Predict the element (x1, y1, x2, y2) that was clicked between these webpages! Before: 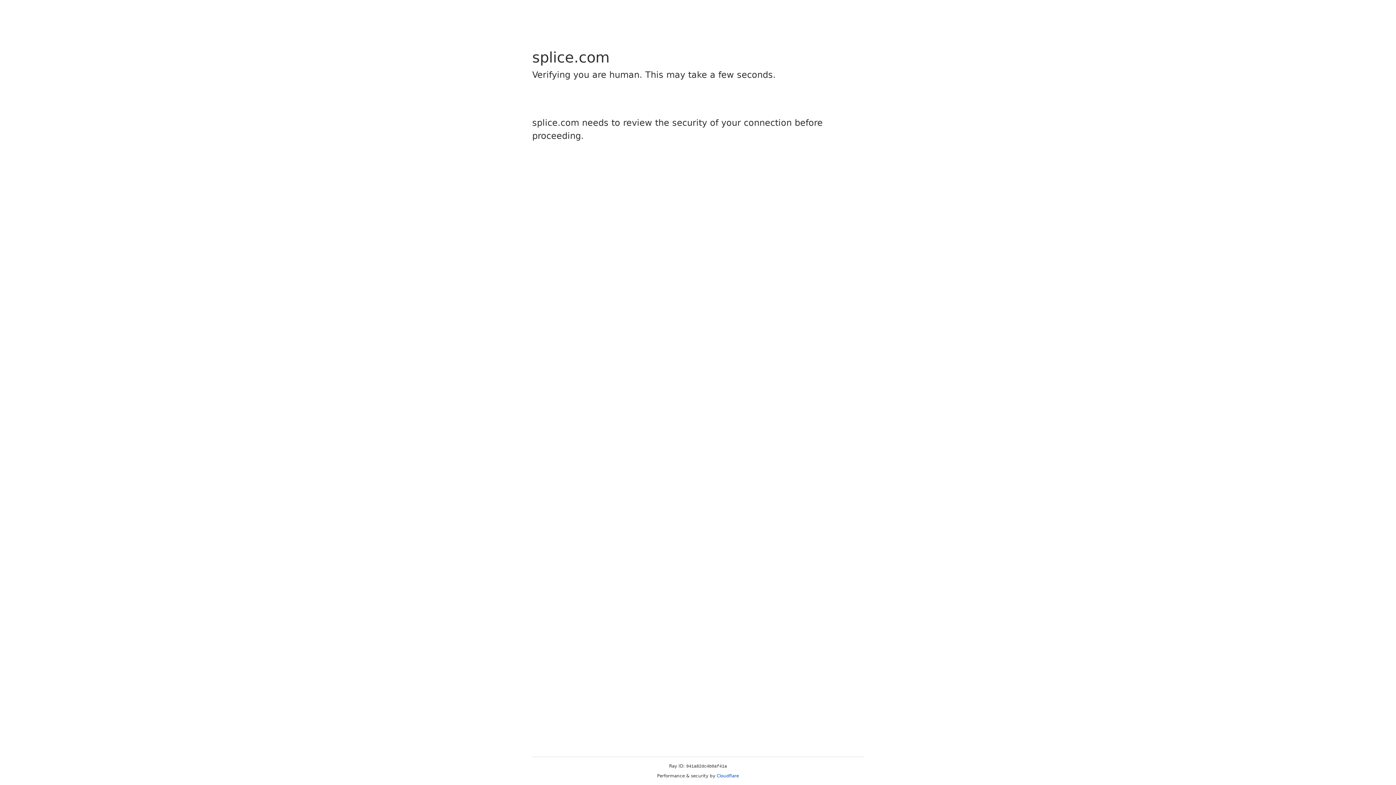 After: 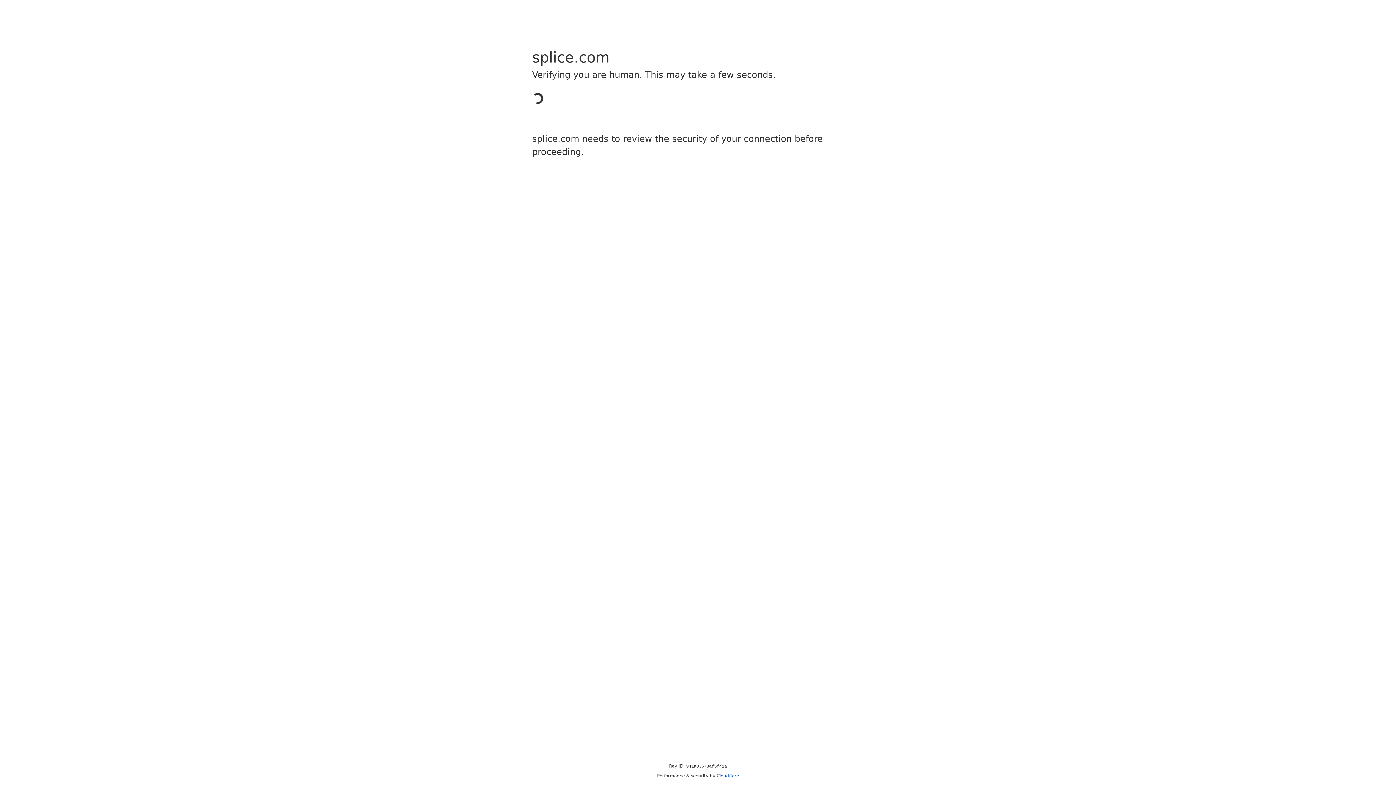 Action: bbox: (716, 773, 739, 778) label: Cloudflare